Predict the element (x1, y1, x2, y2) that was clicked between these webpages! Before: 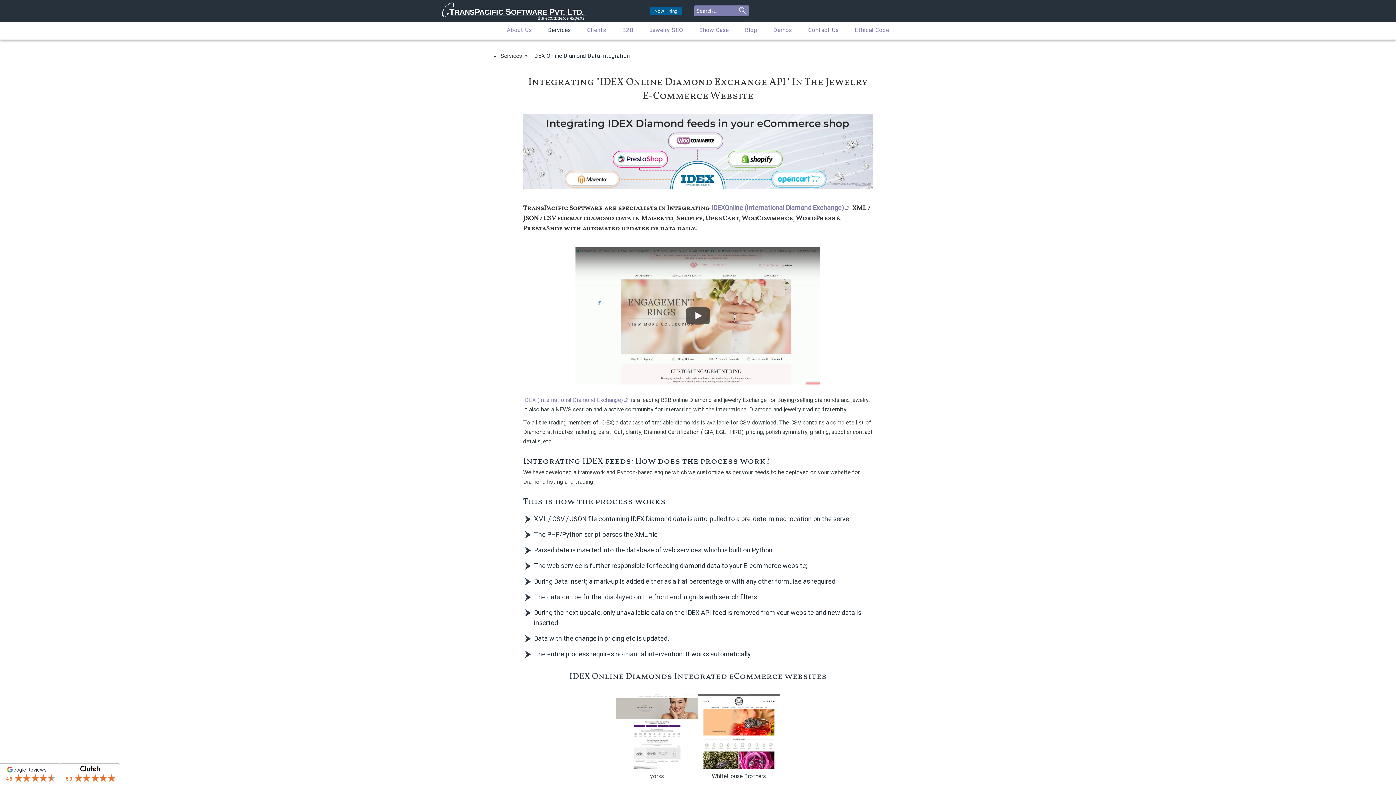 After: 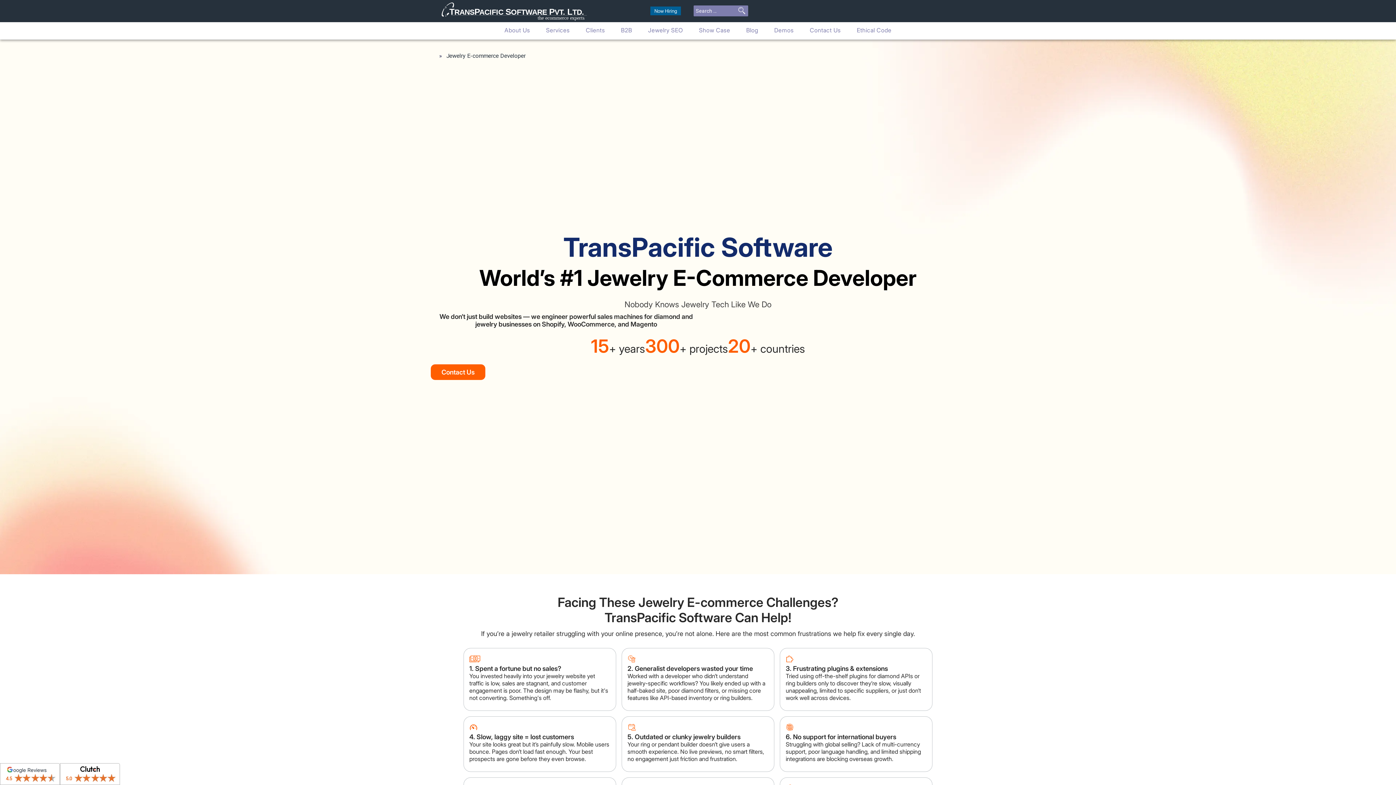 Action: bbox: (441, 16, 587, 24)